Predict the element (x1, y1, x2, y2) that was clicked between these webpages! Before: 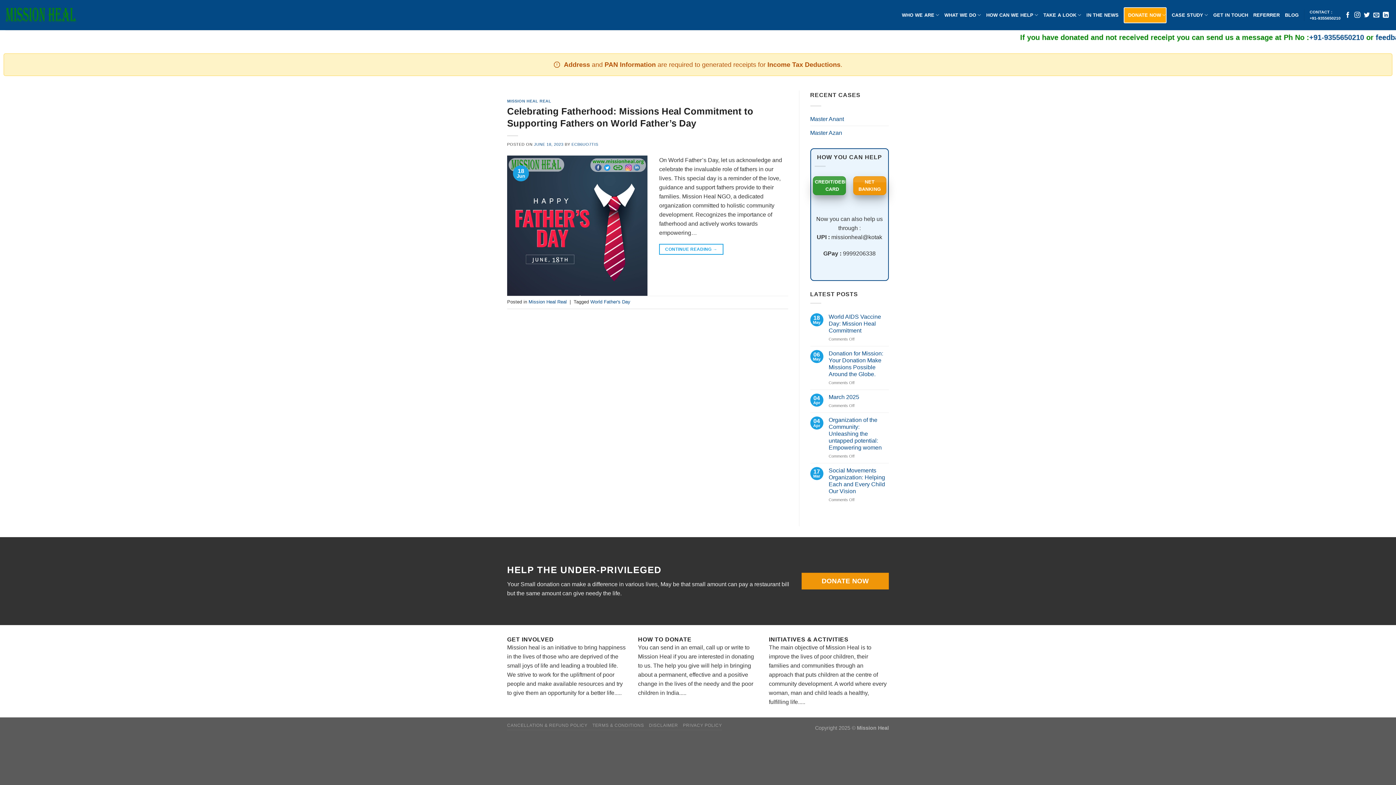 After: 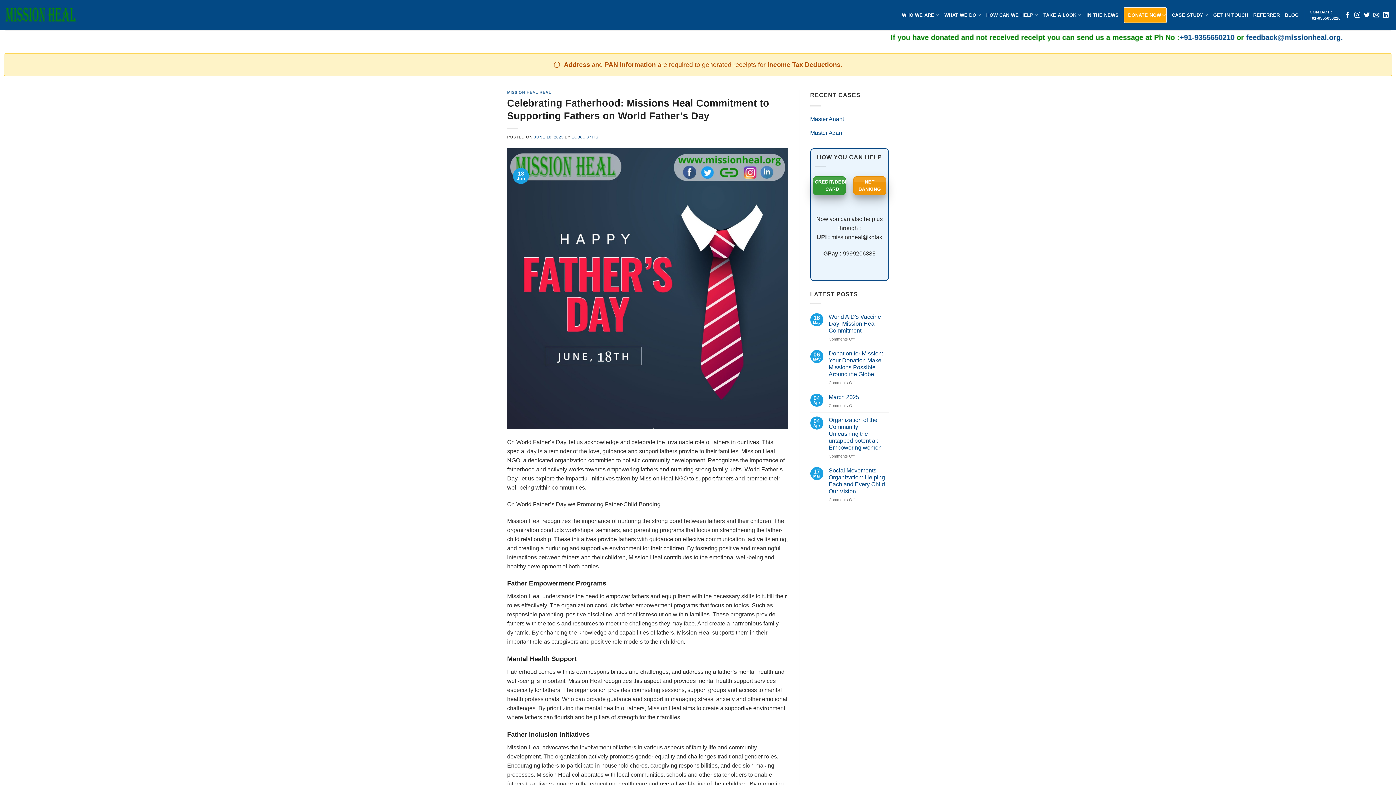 Action: bbox: (534, 142, 563, 146) label: JUNE 18, 2023